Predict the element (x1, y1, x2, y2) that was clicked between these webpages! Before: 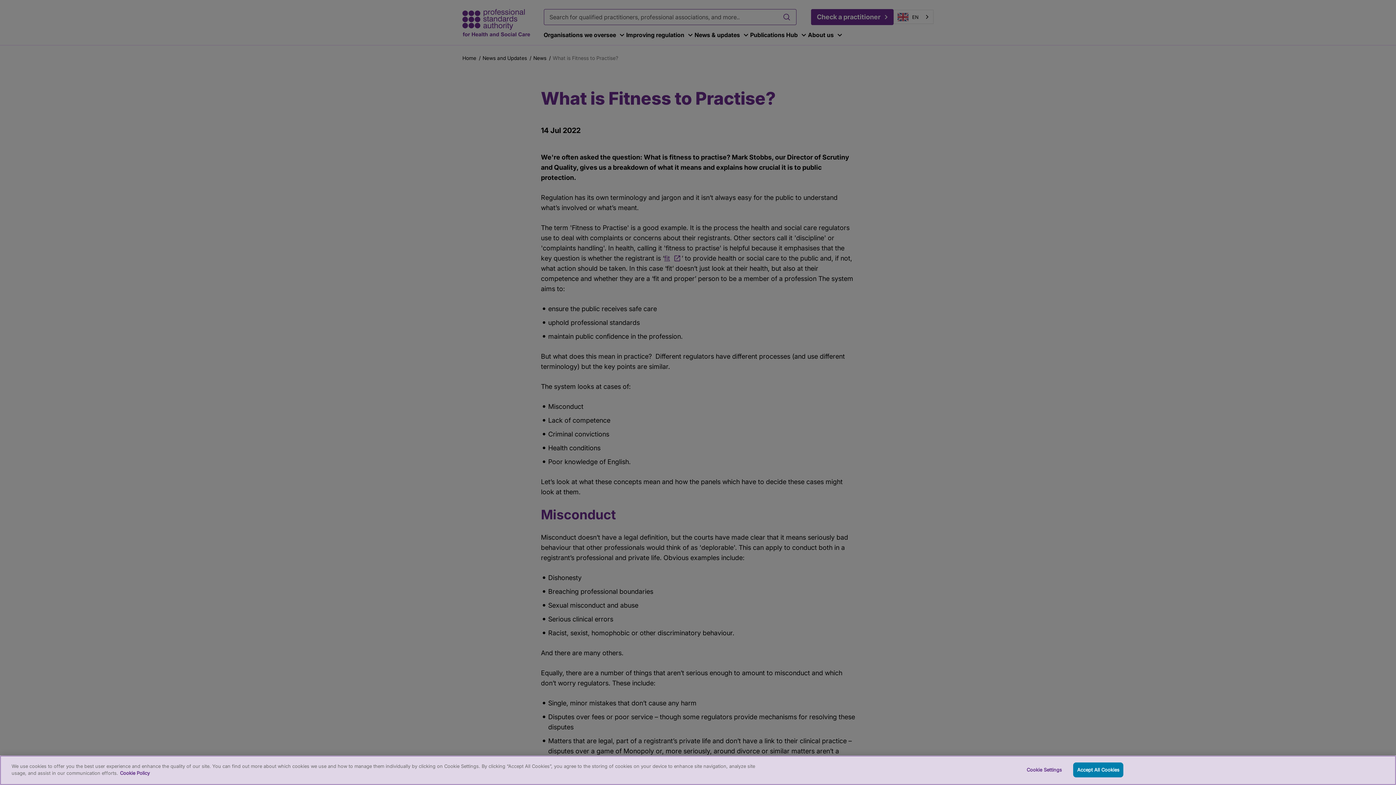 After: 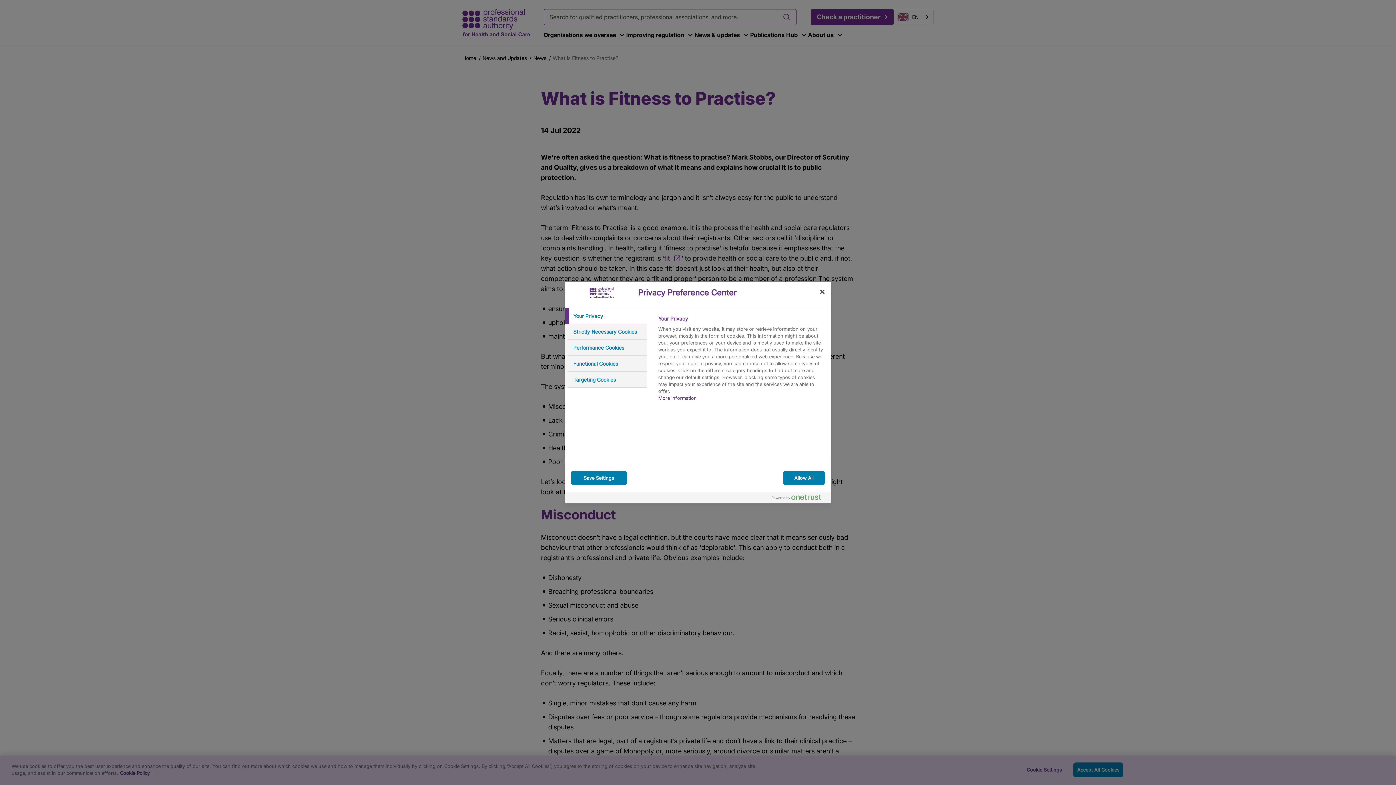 Action: label: Cookie Settings bbox: (1021, 763, 1067, 777)